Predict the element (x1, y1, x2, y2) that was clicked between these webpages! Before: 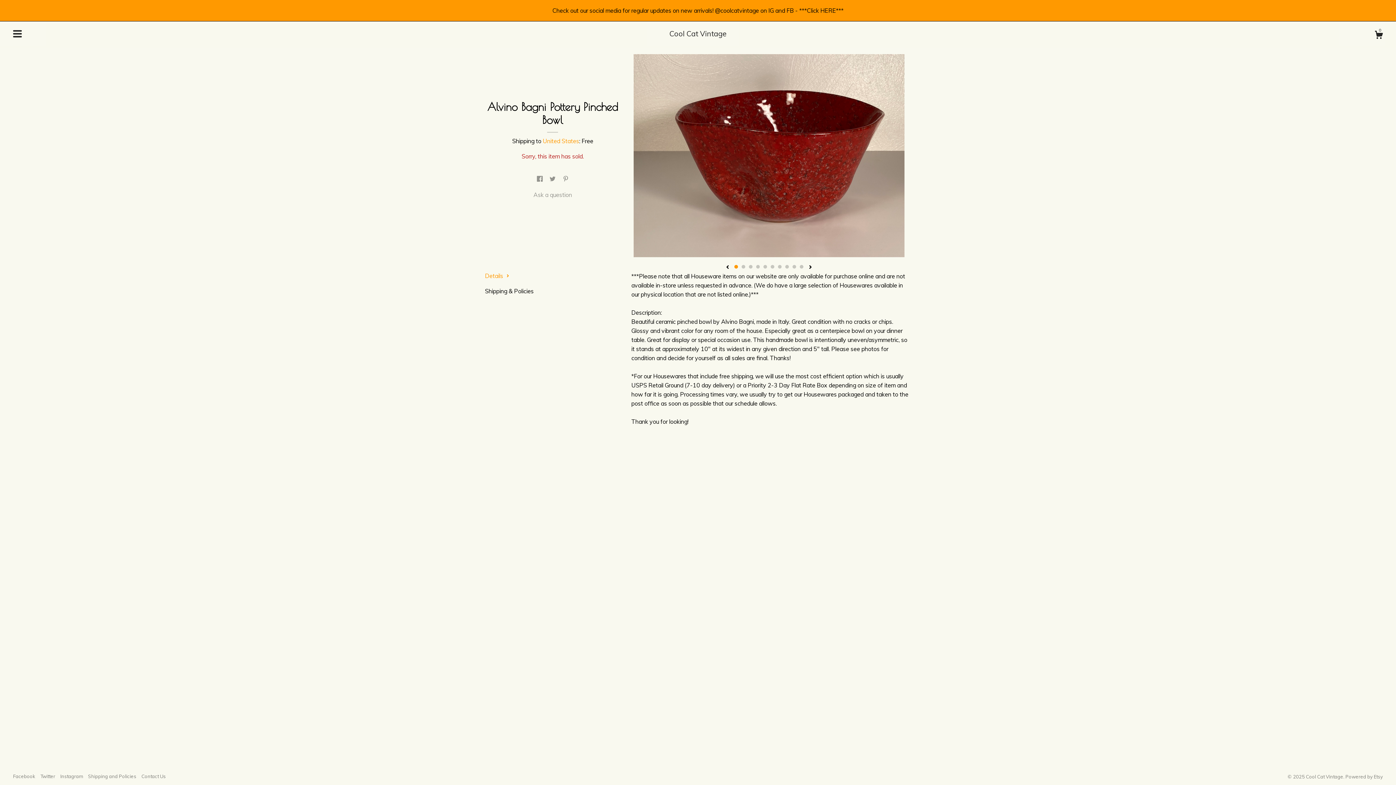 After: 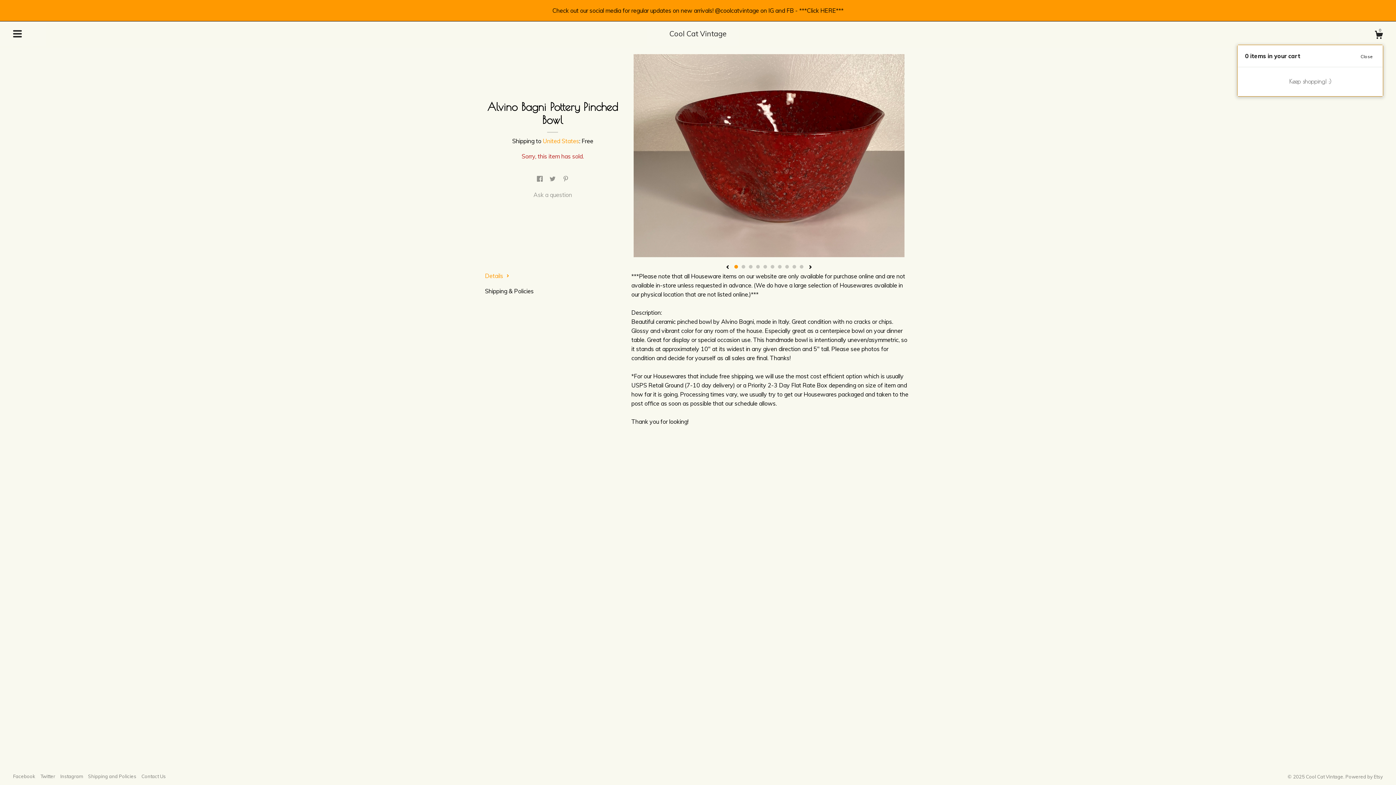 Action: label: Cart bbox: (1375, 30, 1383, 41)